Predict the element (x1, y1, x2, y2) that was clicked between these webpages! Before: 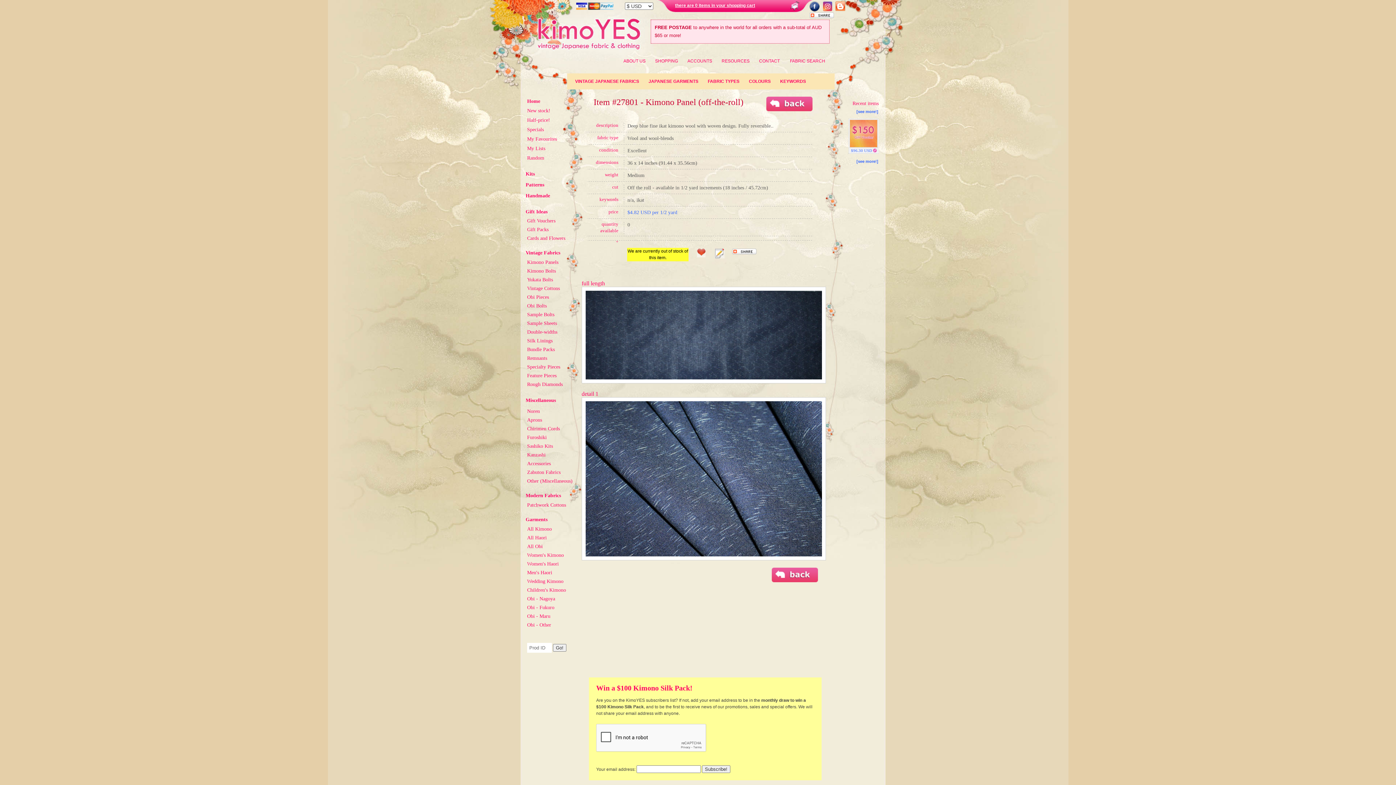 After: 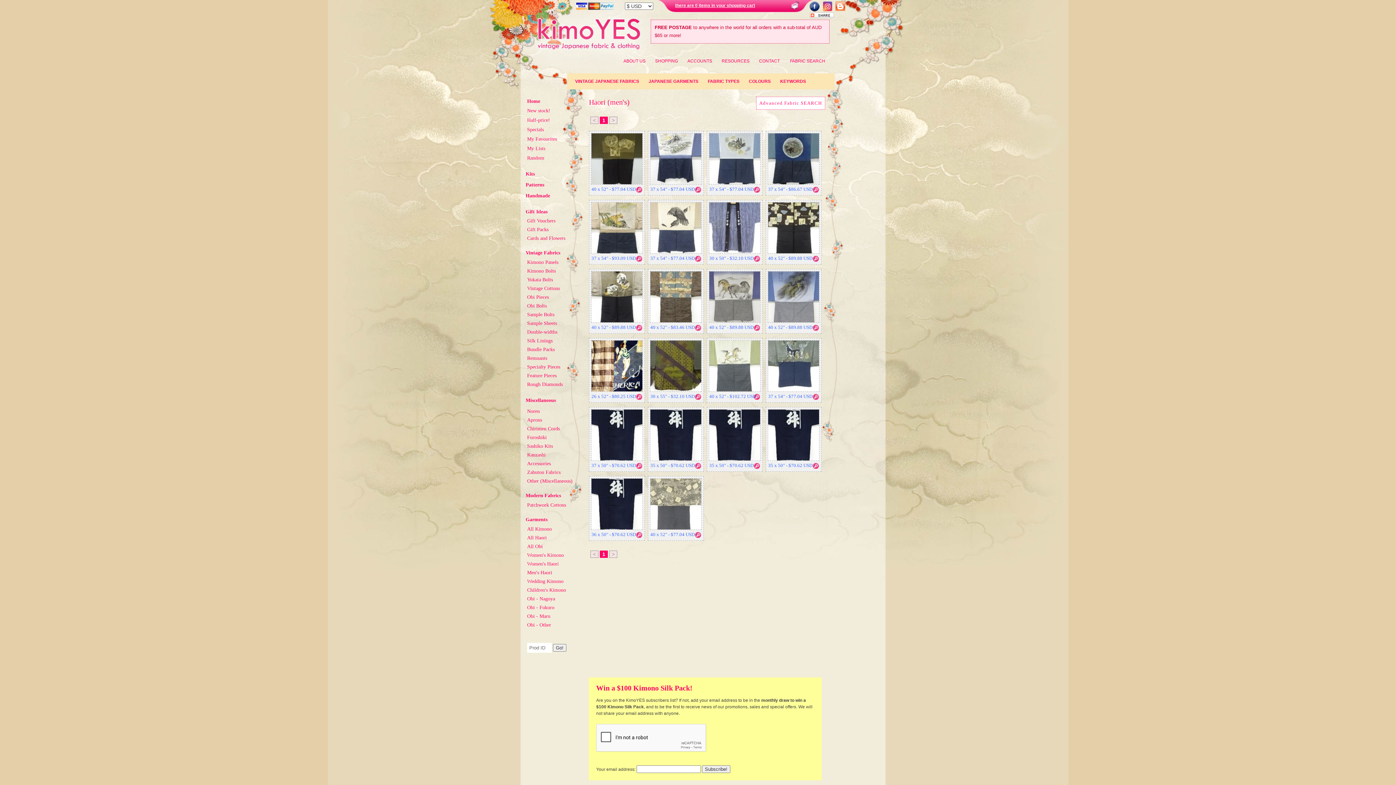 Action: bbox: (527, 570, 552, 575) label: Men's Haori